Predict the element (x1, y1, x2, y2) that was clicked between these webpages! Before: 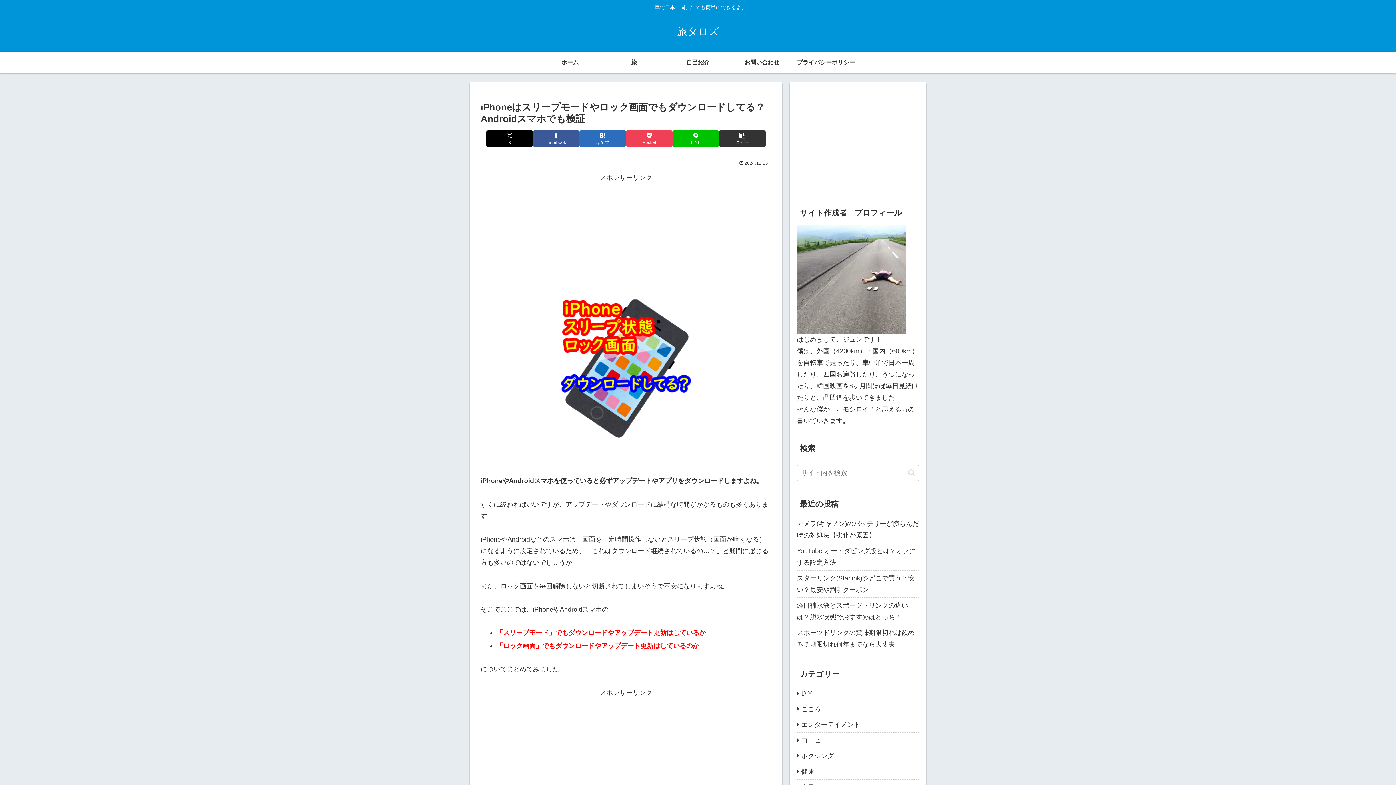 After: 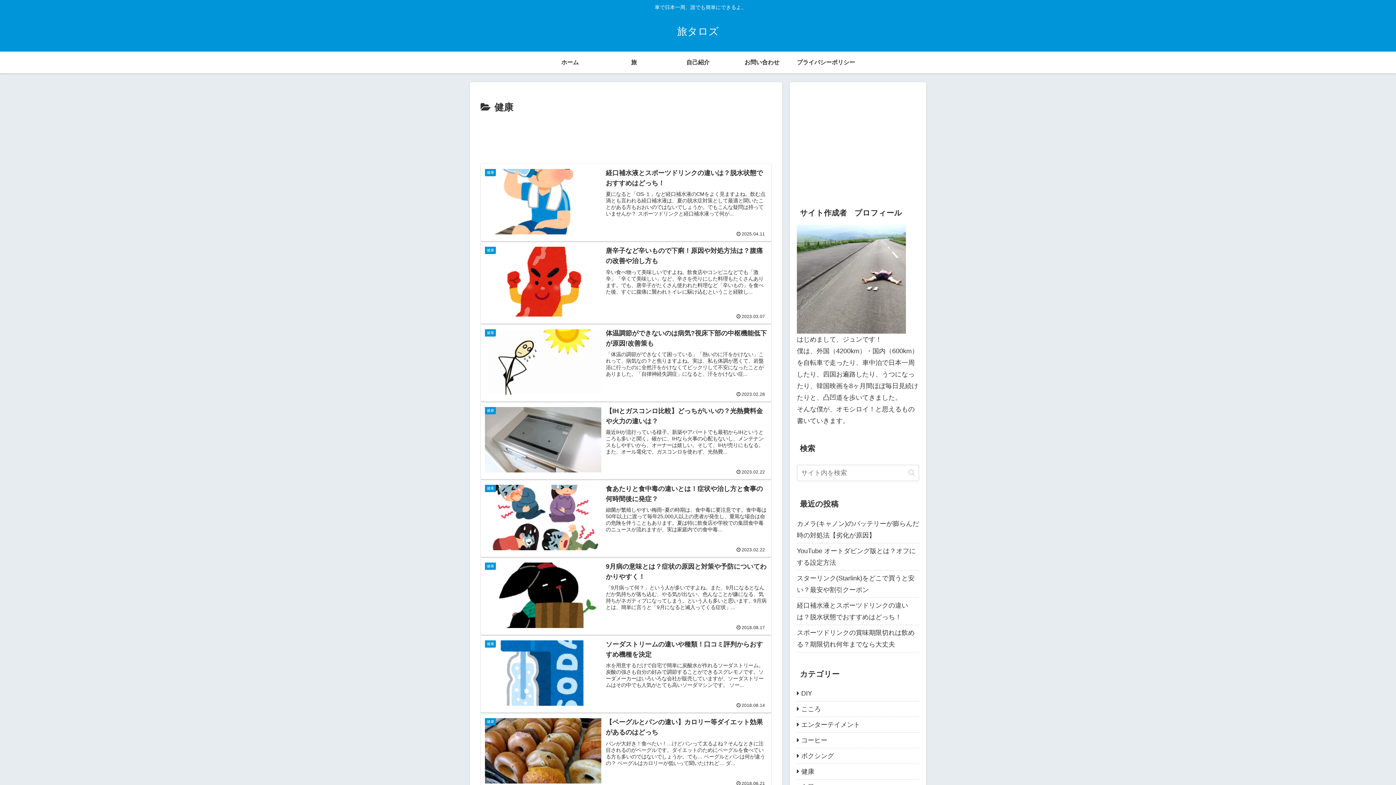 Action: label: 健康 bbox: (797, 764, 919, 780)